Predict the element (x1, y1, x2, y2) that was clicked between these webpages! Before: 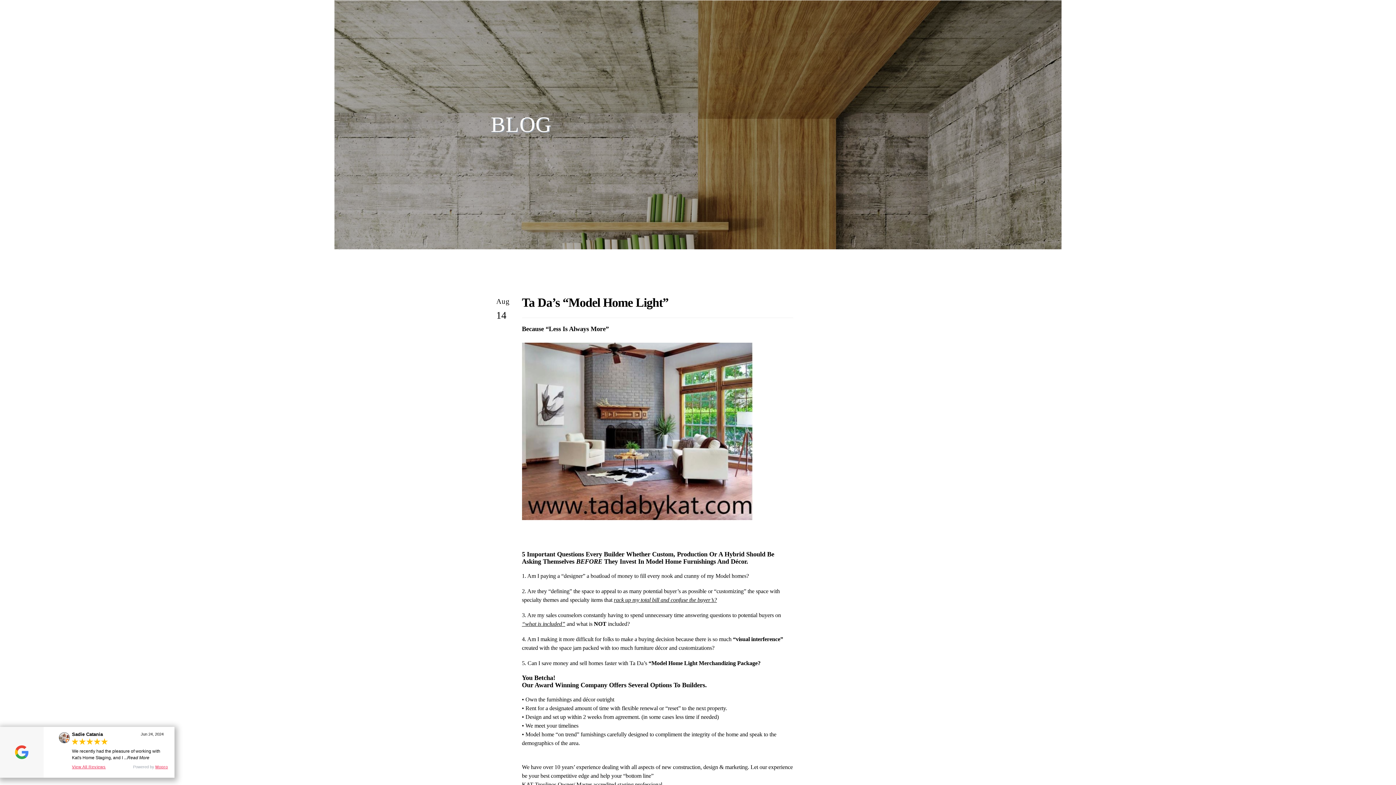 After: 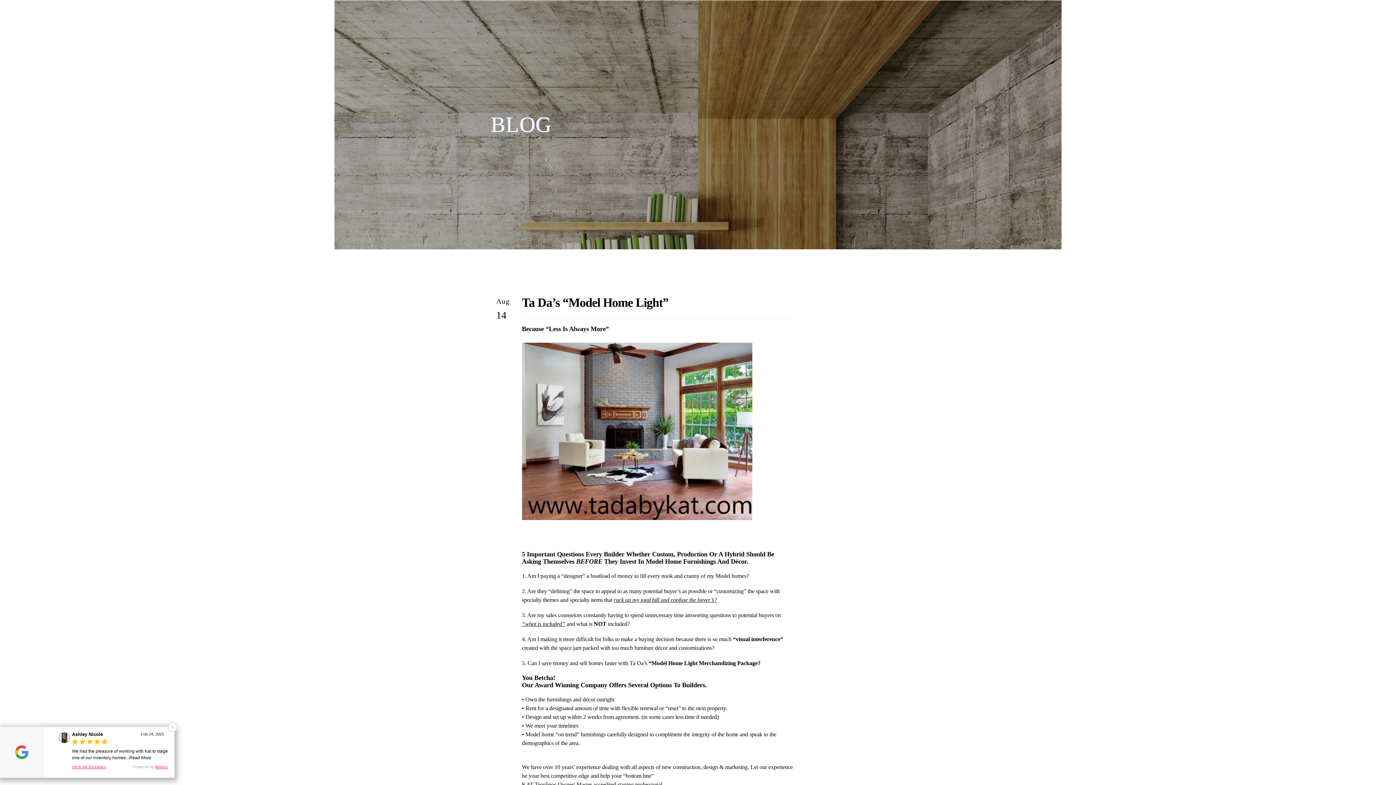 Action: bbox: (155, 765, 168, 769) label: Mopro